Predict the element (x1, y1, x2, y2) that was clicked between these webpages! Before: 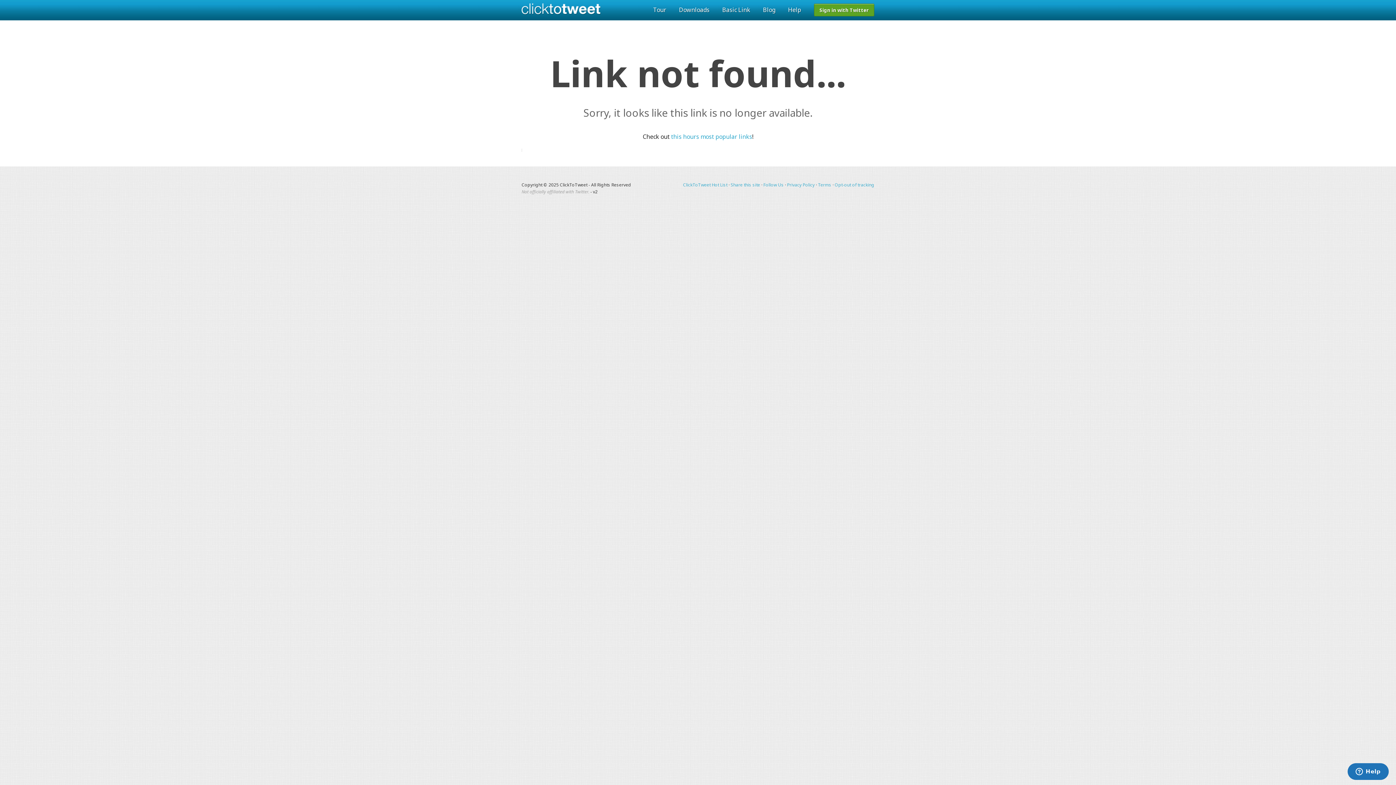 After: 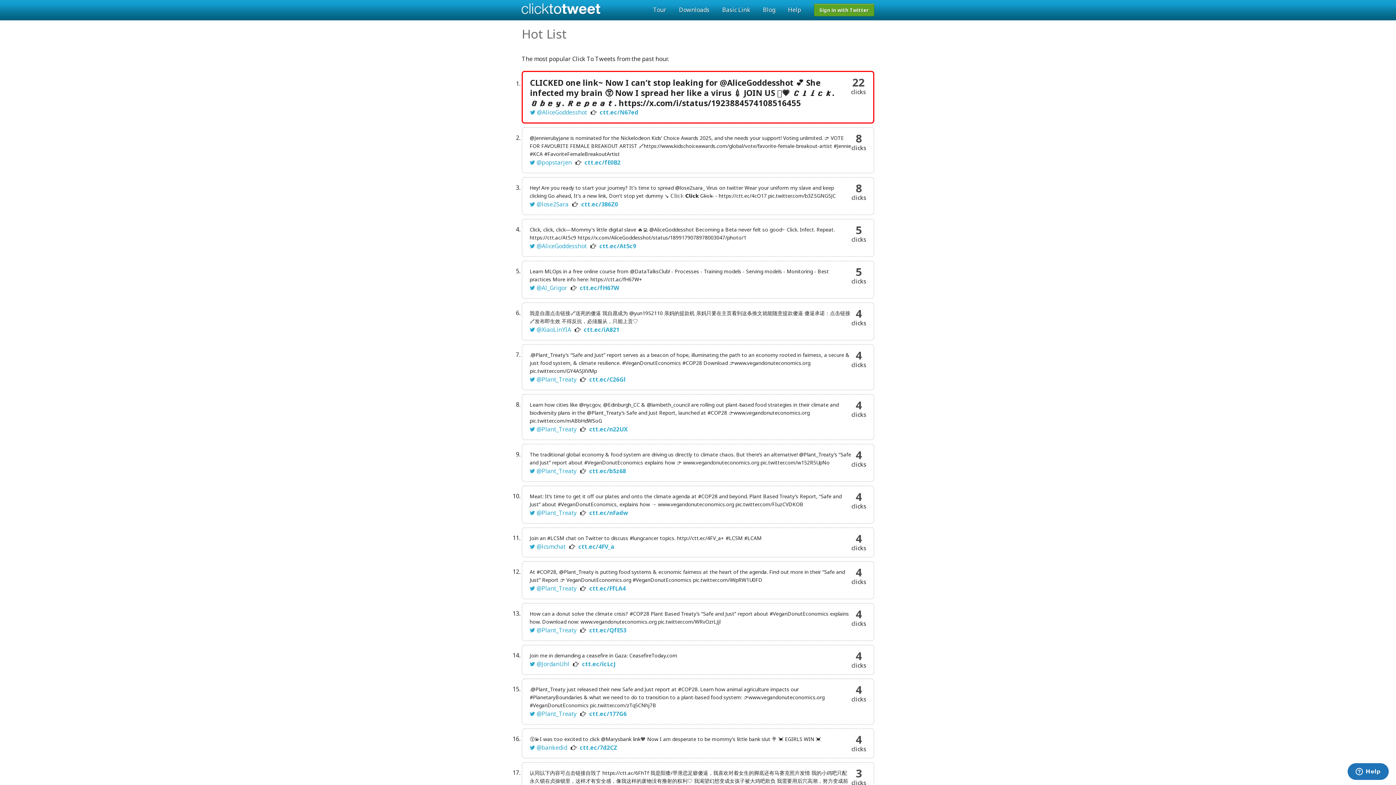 Action: bbox: (671, 132, 752, 140) label: this hours most popular links